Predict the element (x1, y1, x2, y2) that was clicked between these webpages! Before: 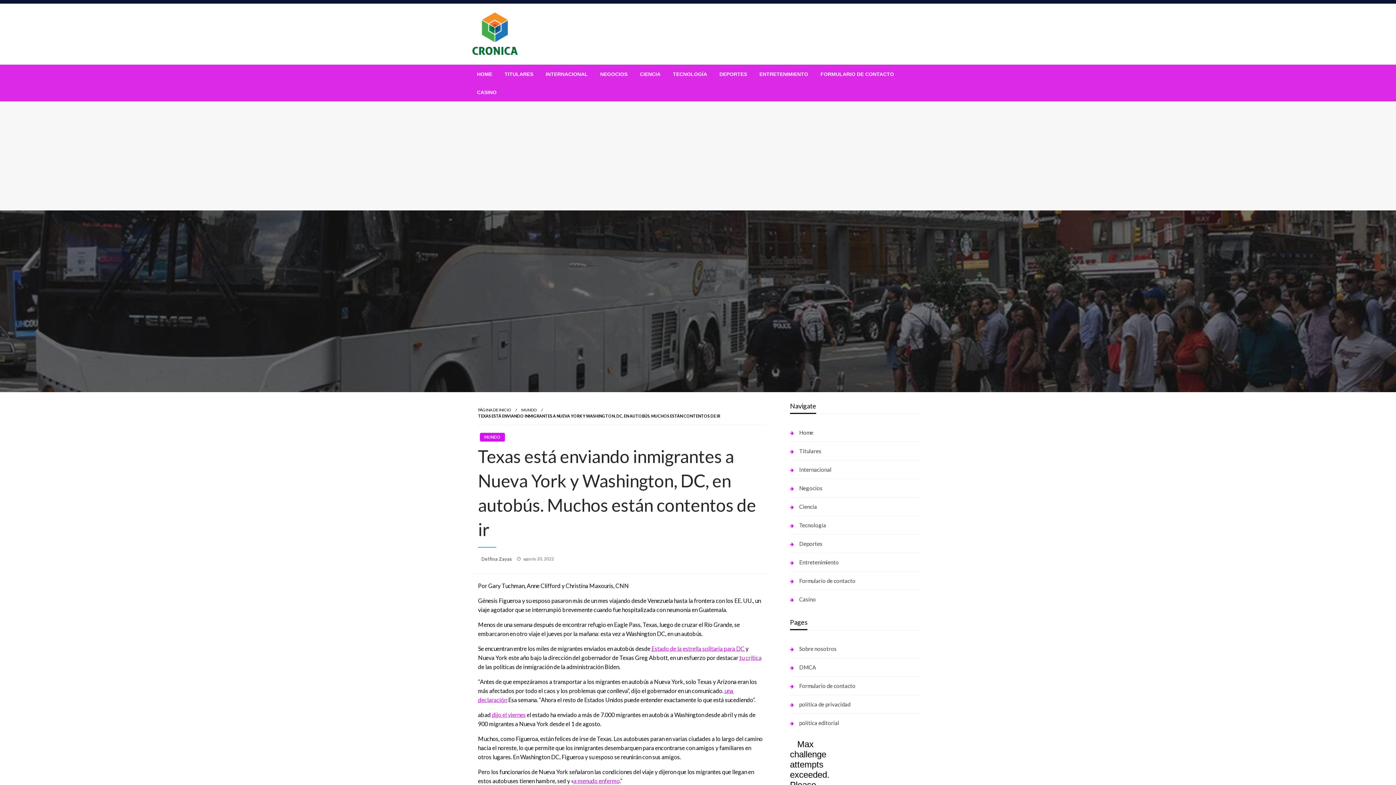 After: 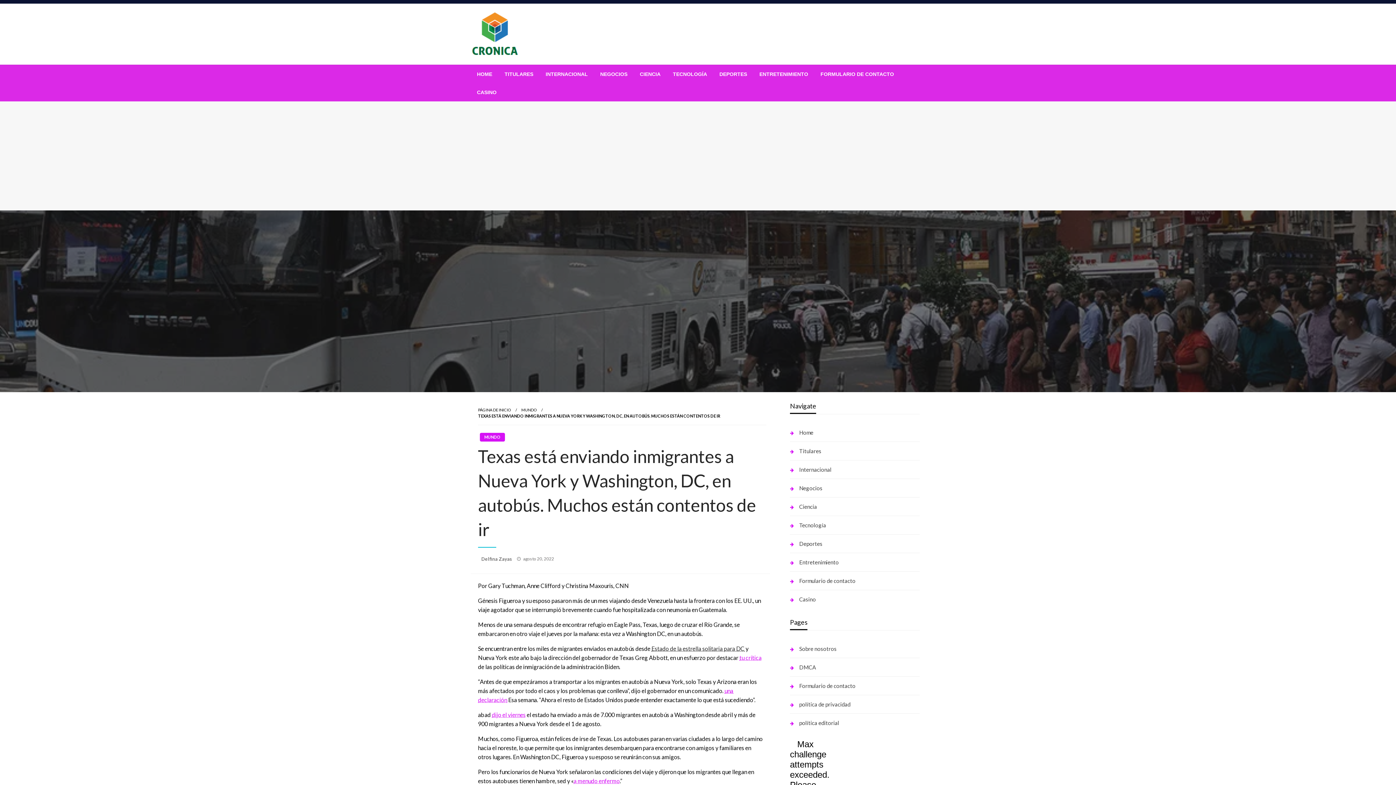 Action: label: Estado de la estrella solitaria para DC bbox: (651, 645, 744, 652)